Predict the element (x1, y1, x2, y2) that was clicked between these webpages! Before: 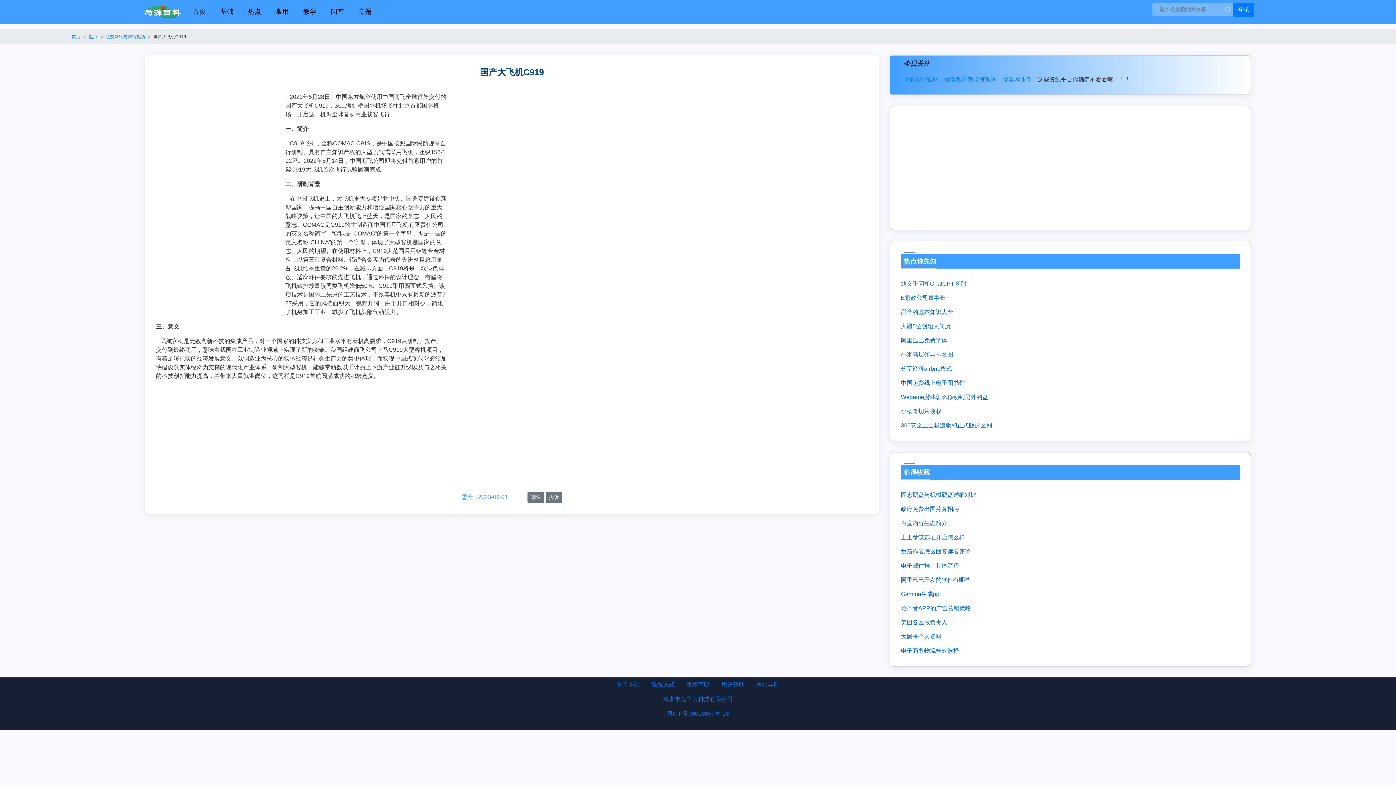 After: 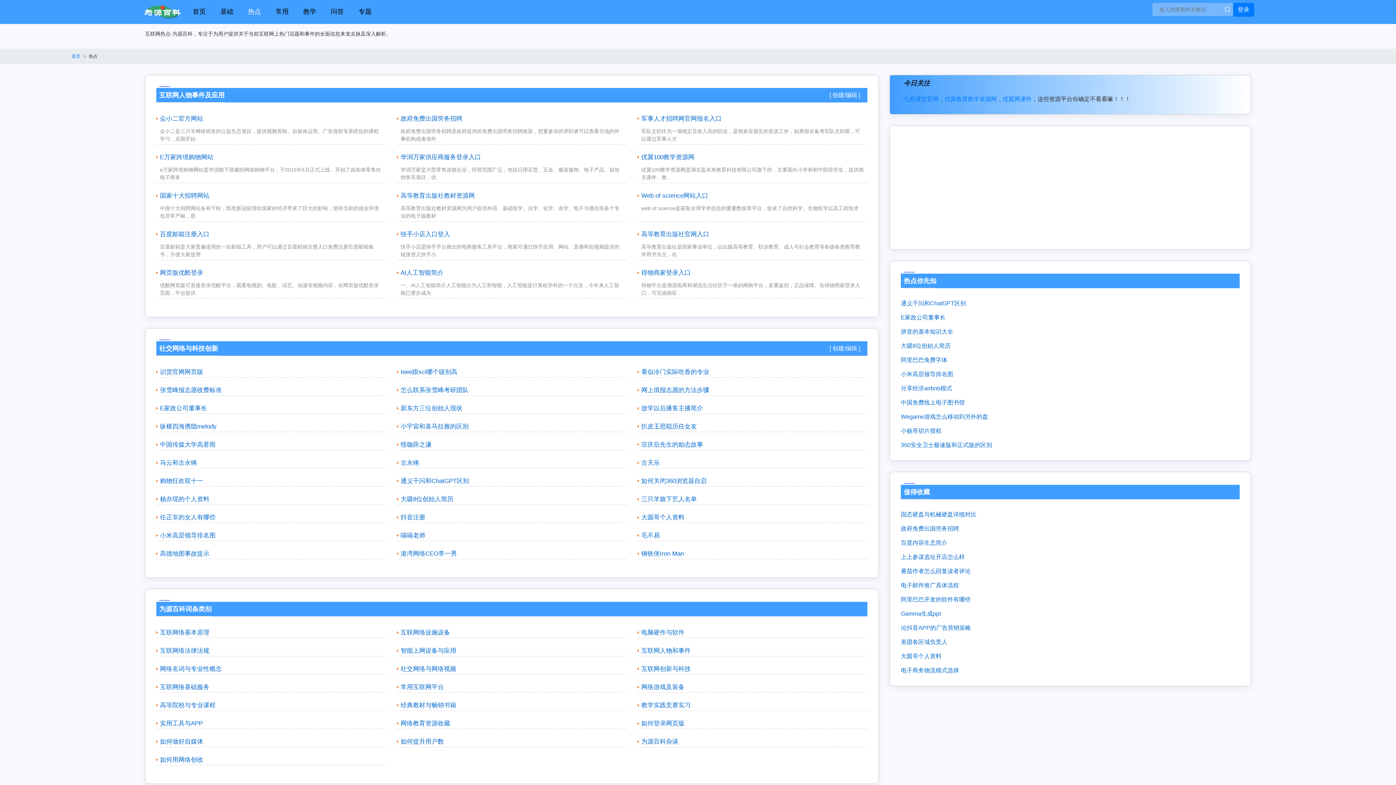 Action: bbox: (248, 7, 275, 16) label: 热点